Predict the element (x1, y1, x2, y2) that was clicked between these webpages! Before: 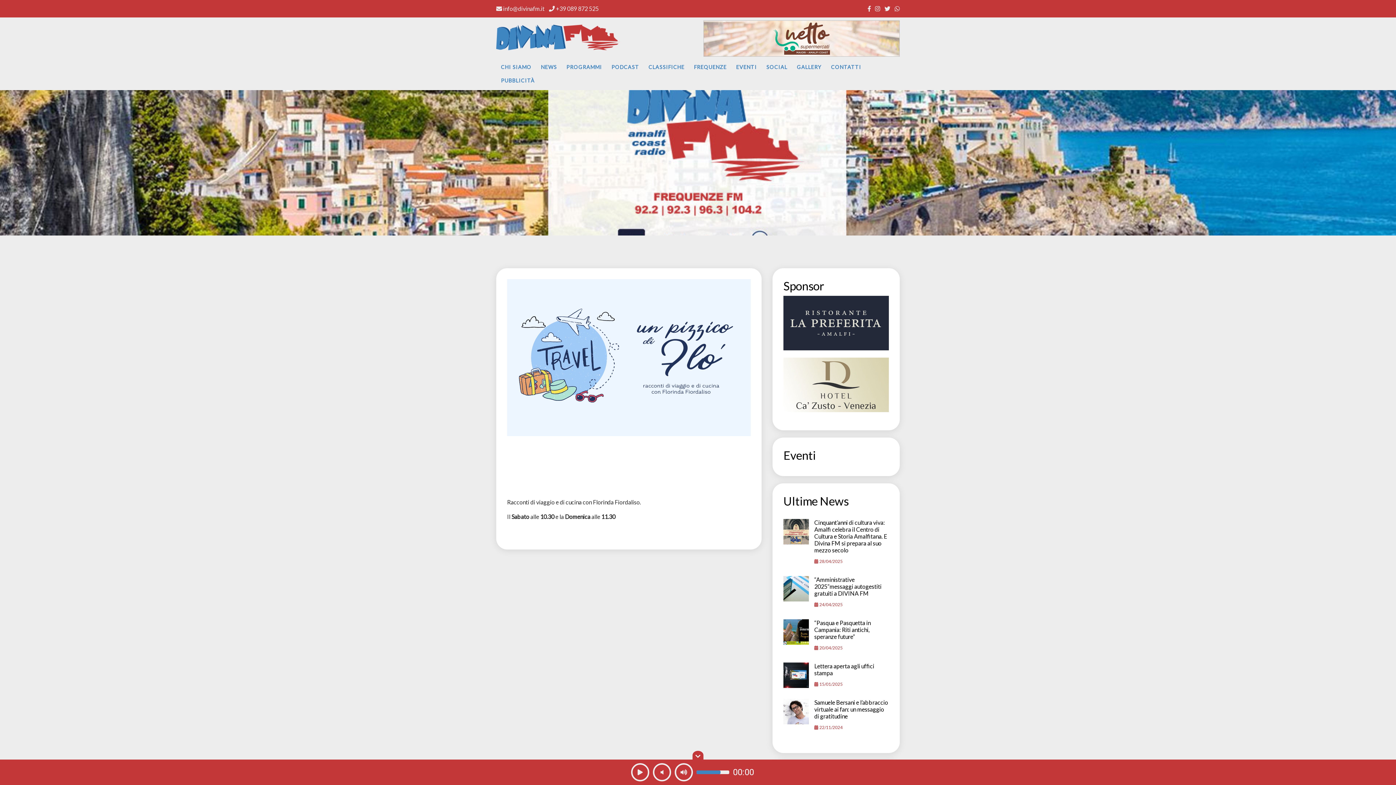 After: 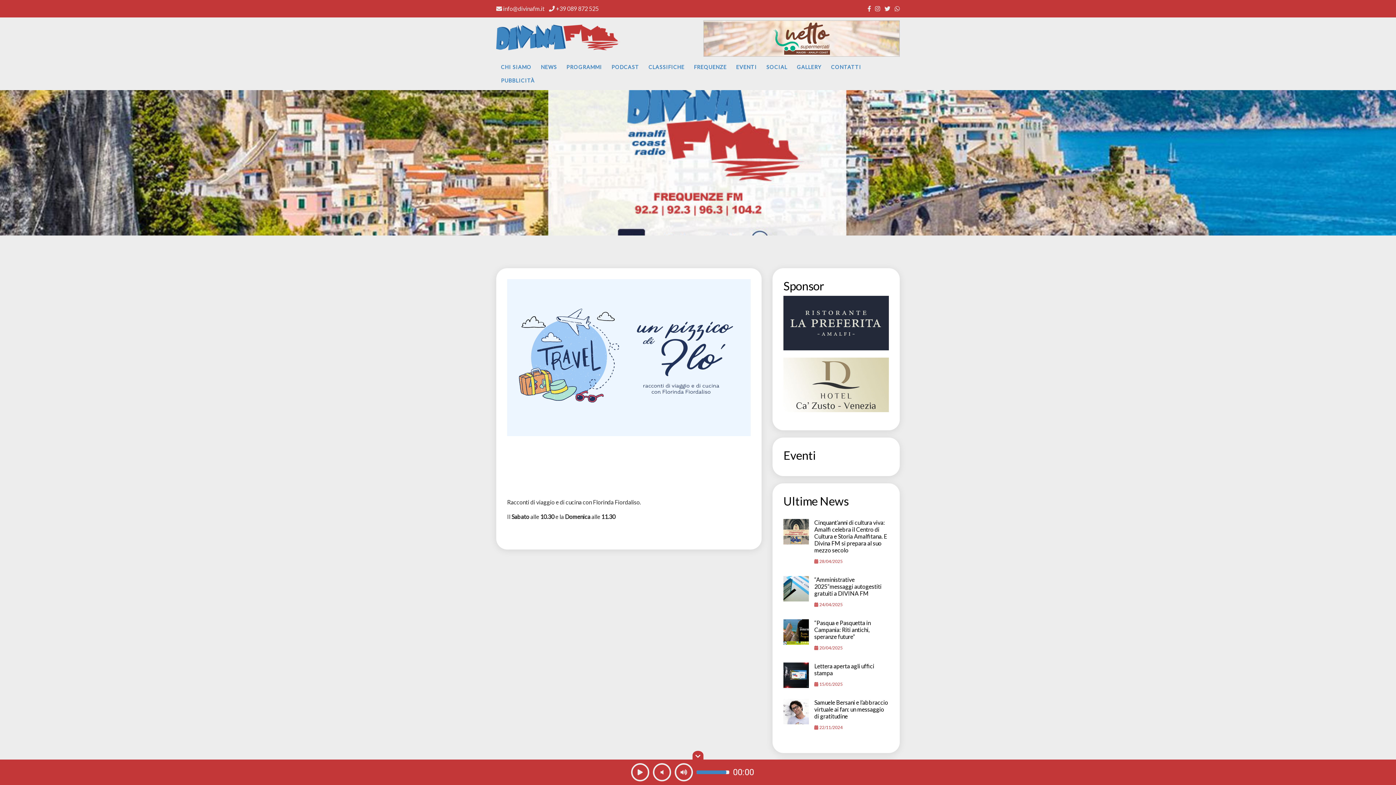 Action: bbox: (695, 763, 713, 781)